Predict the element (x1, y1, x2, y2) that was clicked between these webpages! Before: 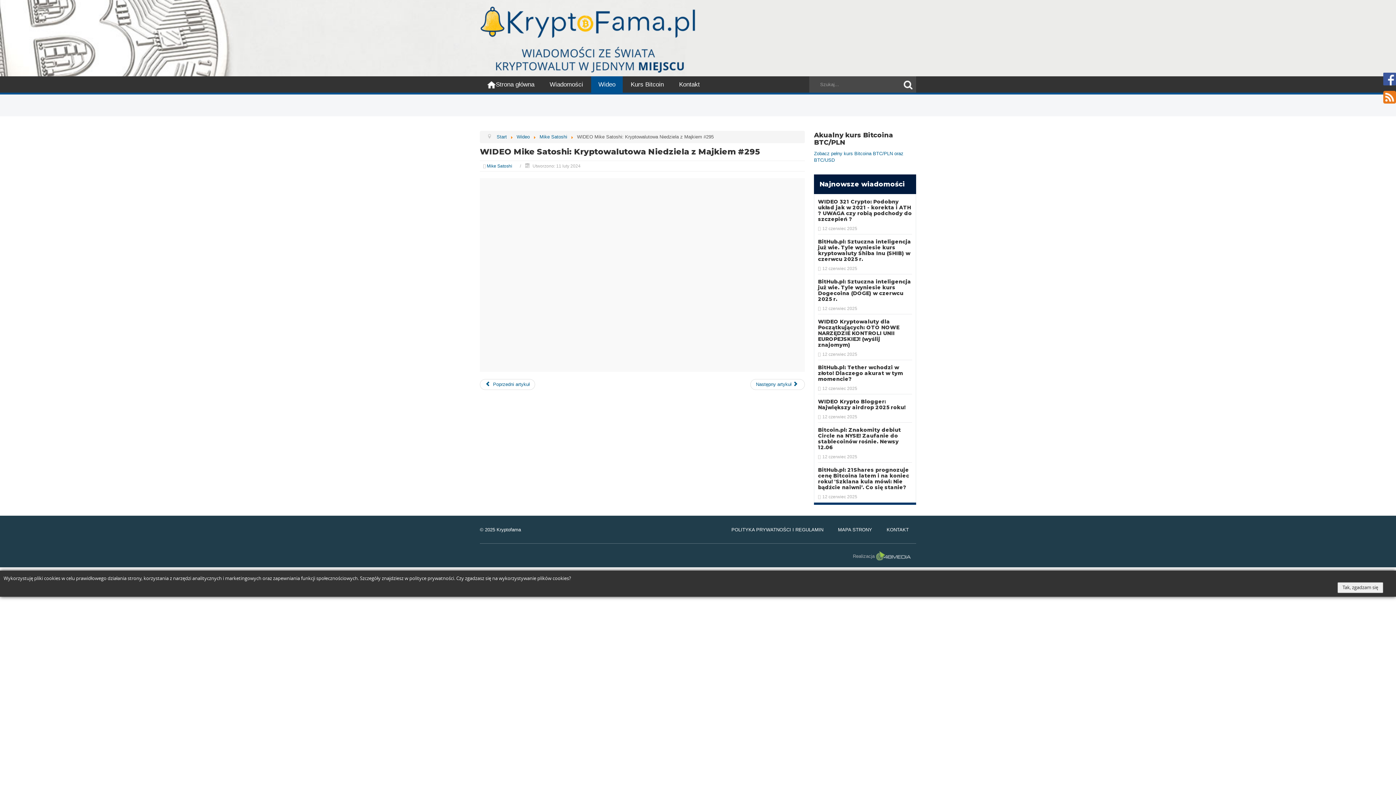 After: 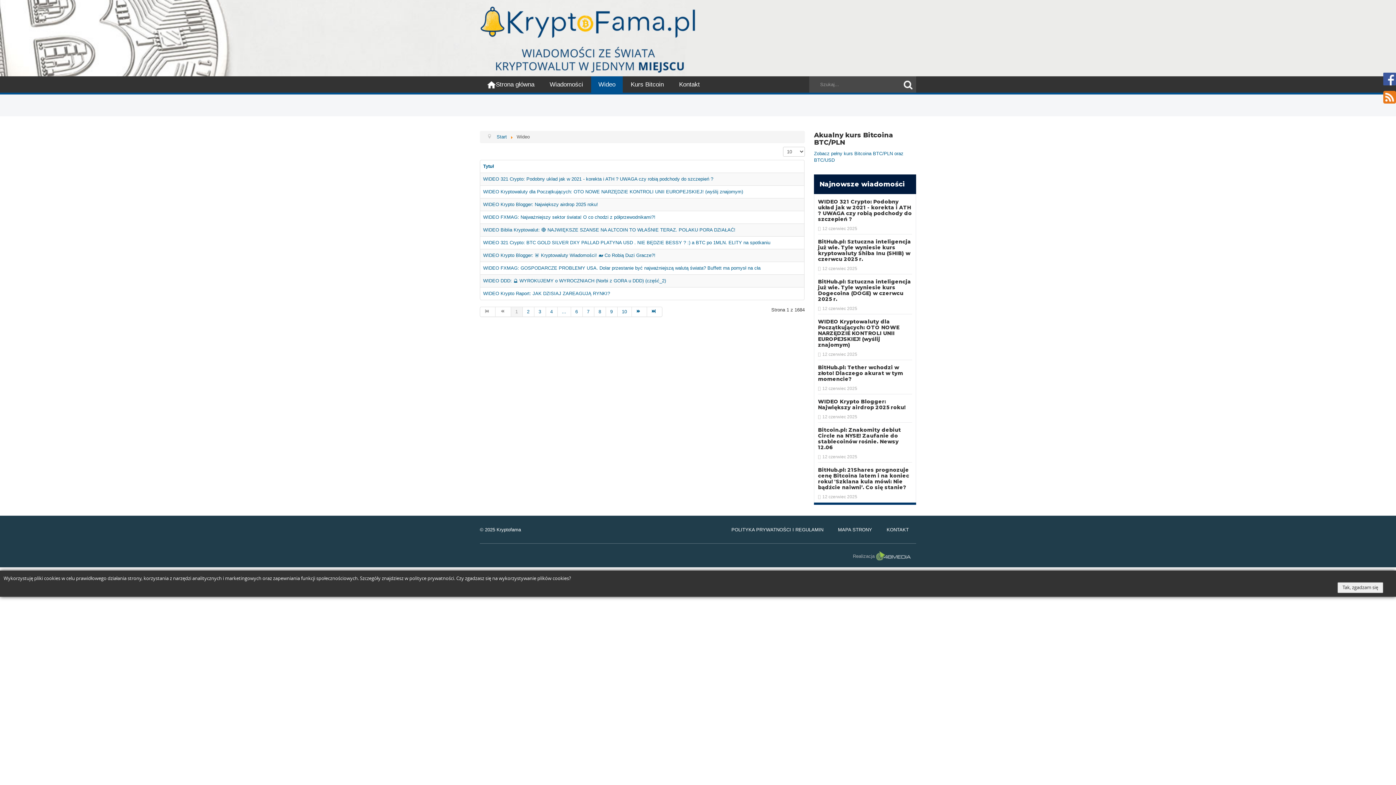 Action: bbox: (591, 76, 622, 92) label: Wideo